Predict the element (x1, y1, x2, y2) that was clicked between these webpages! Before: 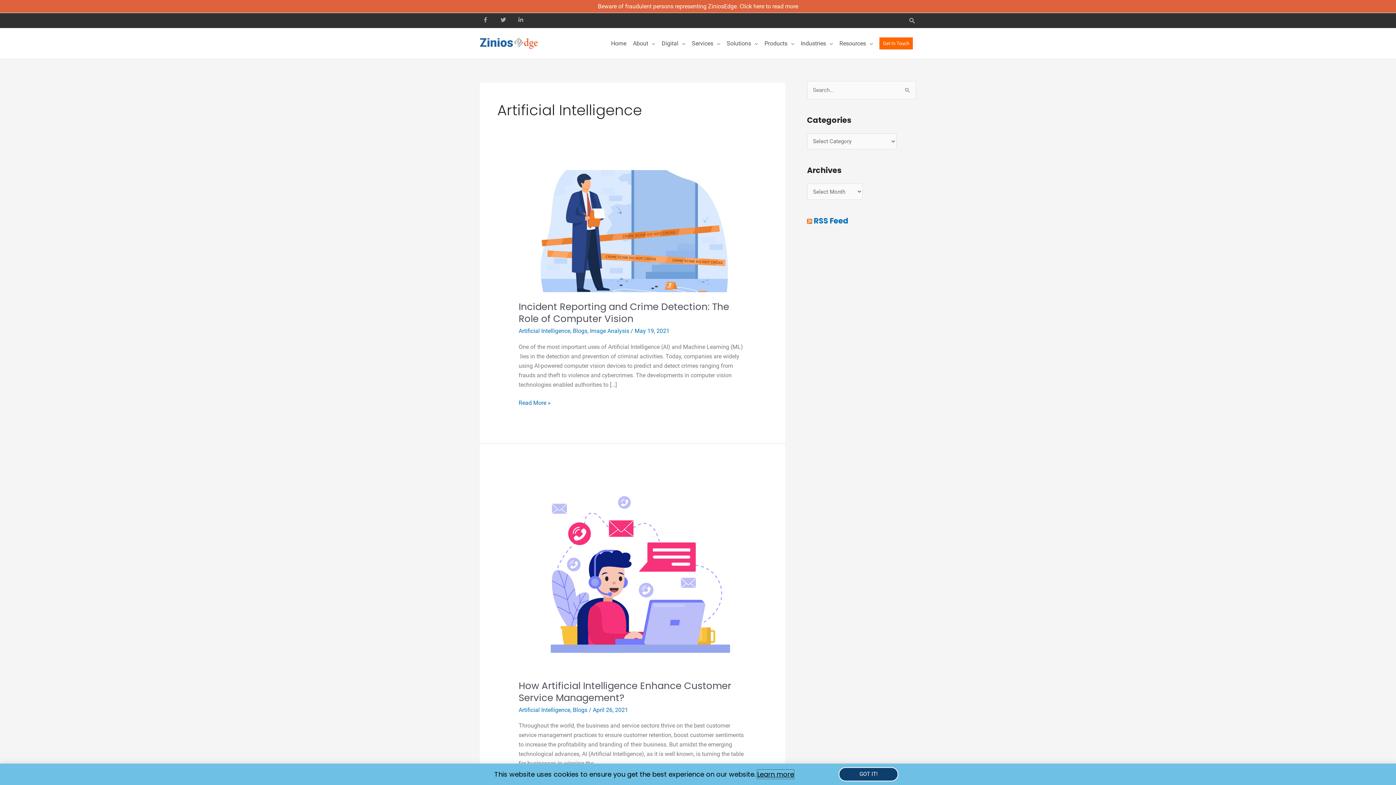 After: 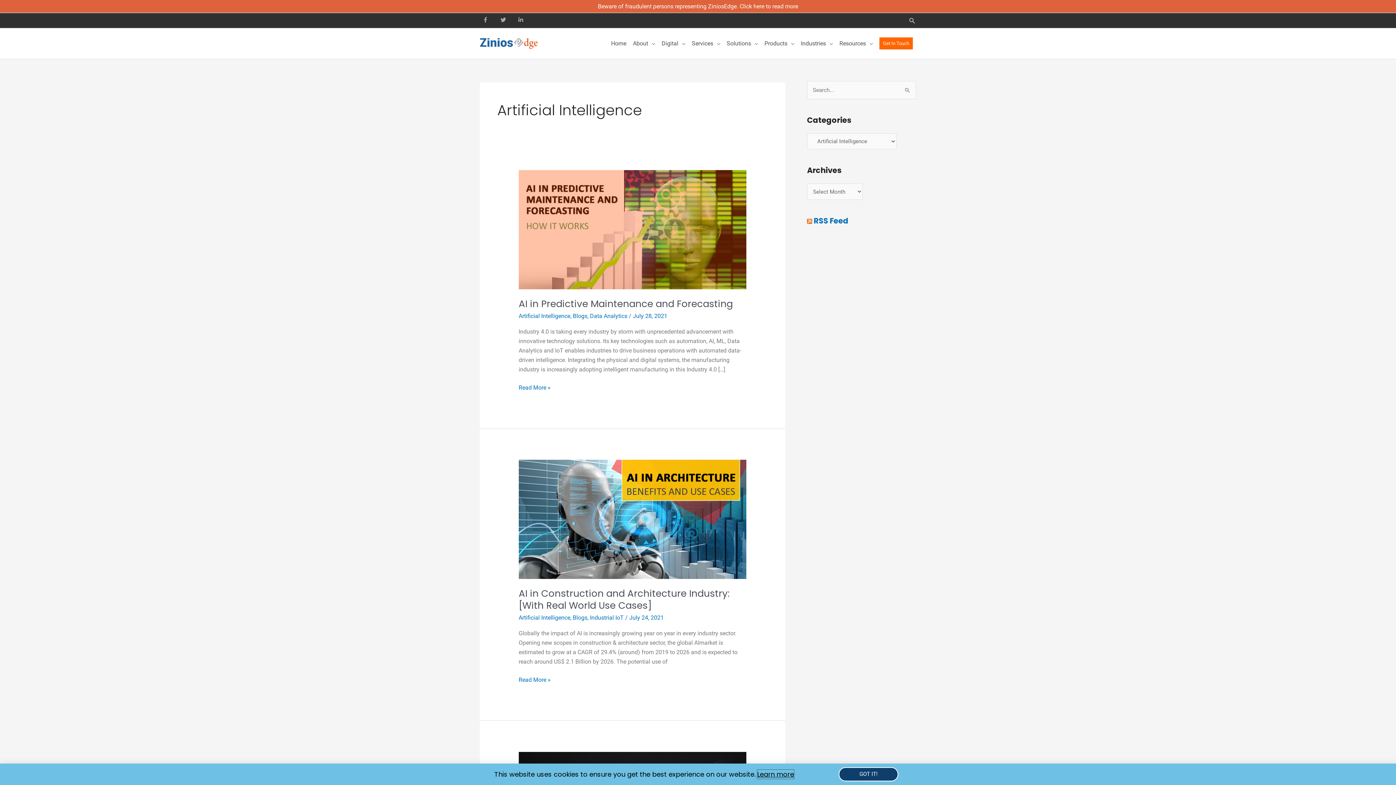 Action: label: Artificial Intelligence bbox: (518, 327, 570, 334)